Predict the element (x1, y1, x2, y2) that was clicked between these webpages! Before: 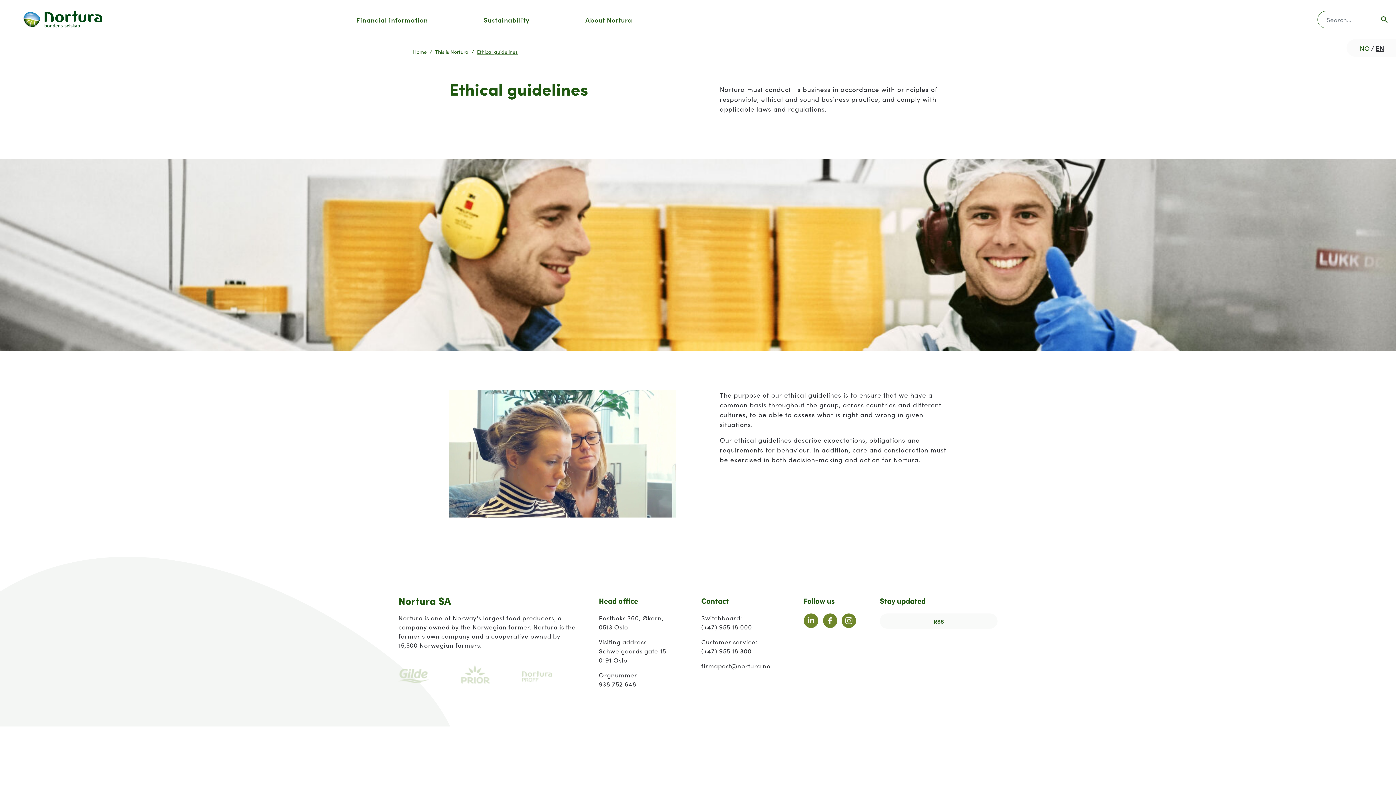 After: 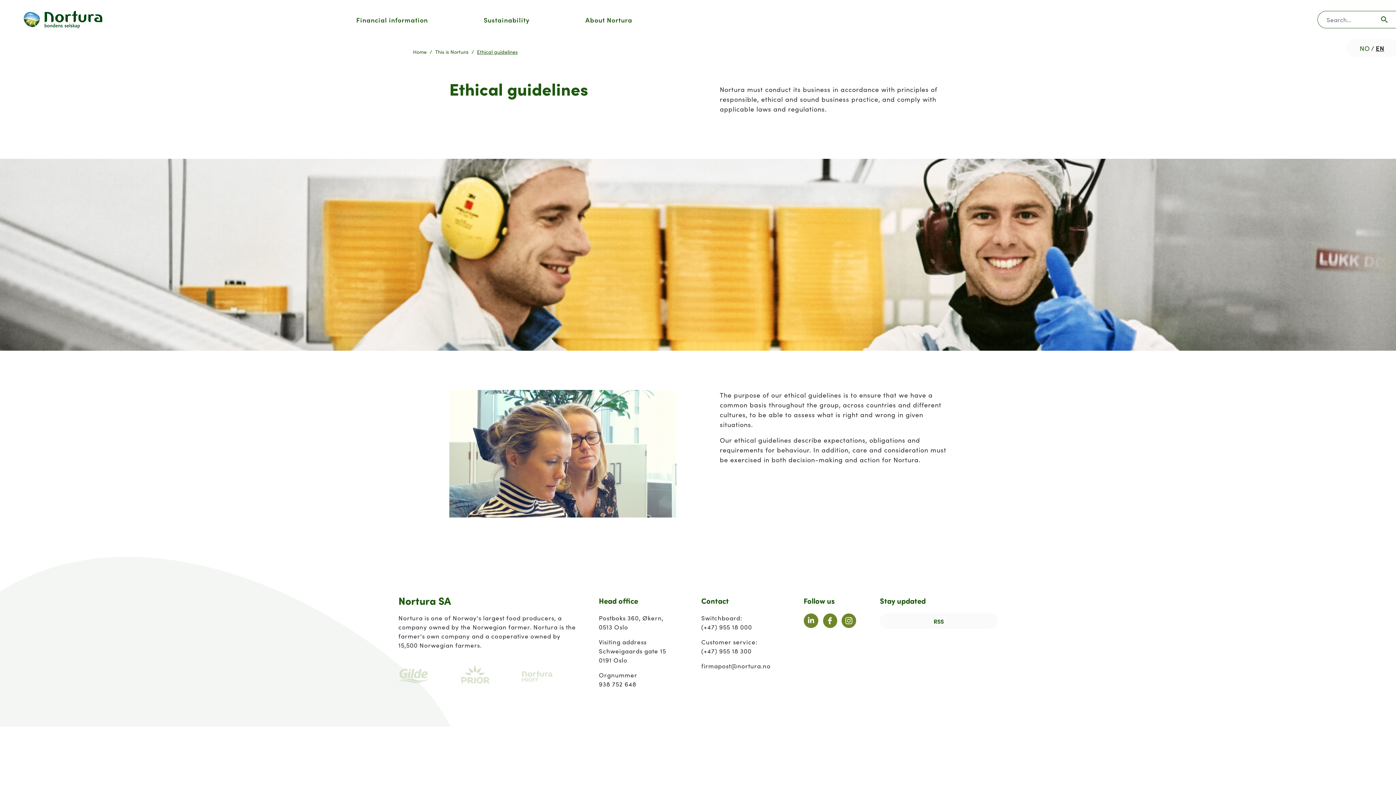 Action: bbox: (822, 613, 837, 628)